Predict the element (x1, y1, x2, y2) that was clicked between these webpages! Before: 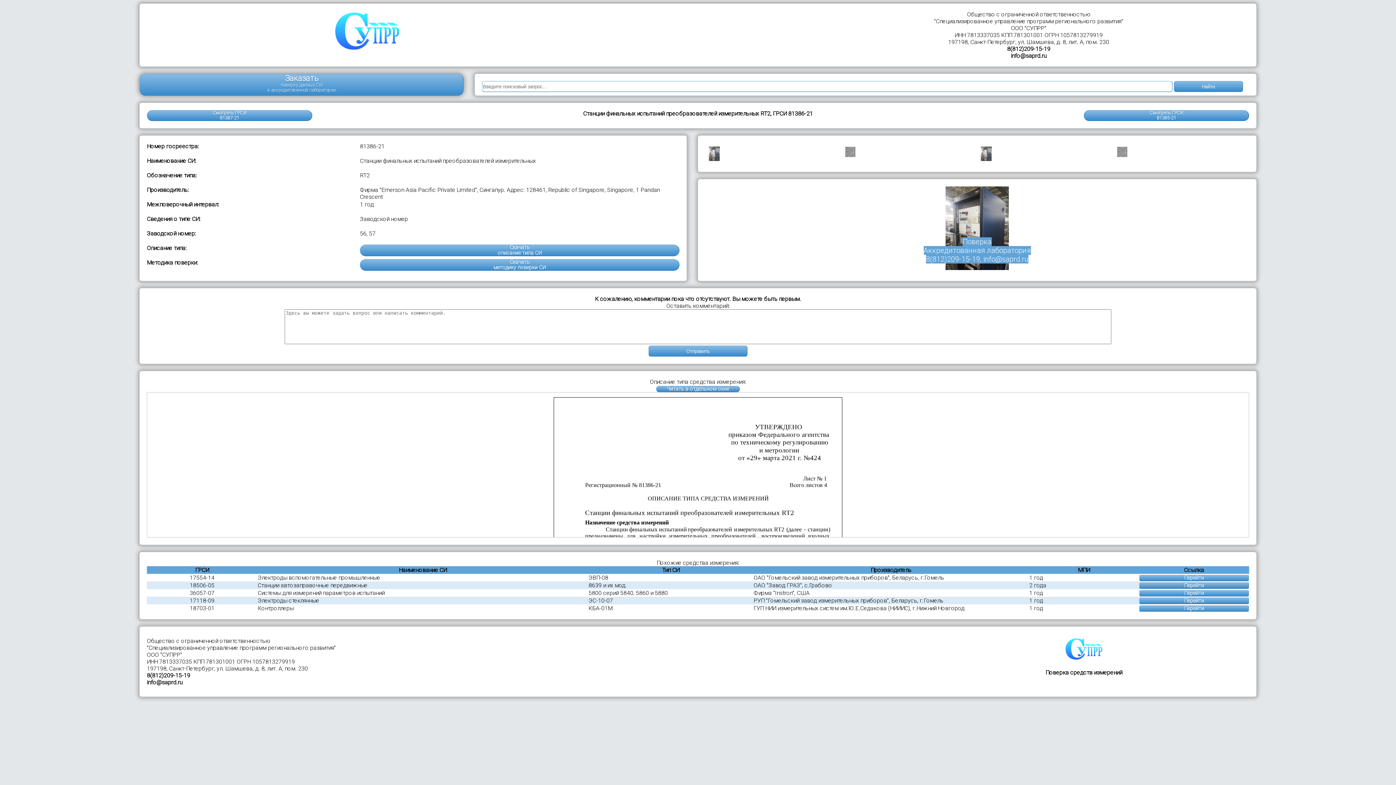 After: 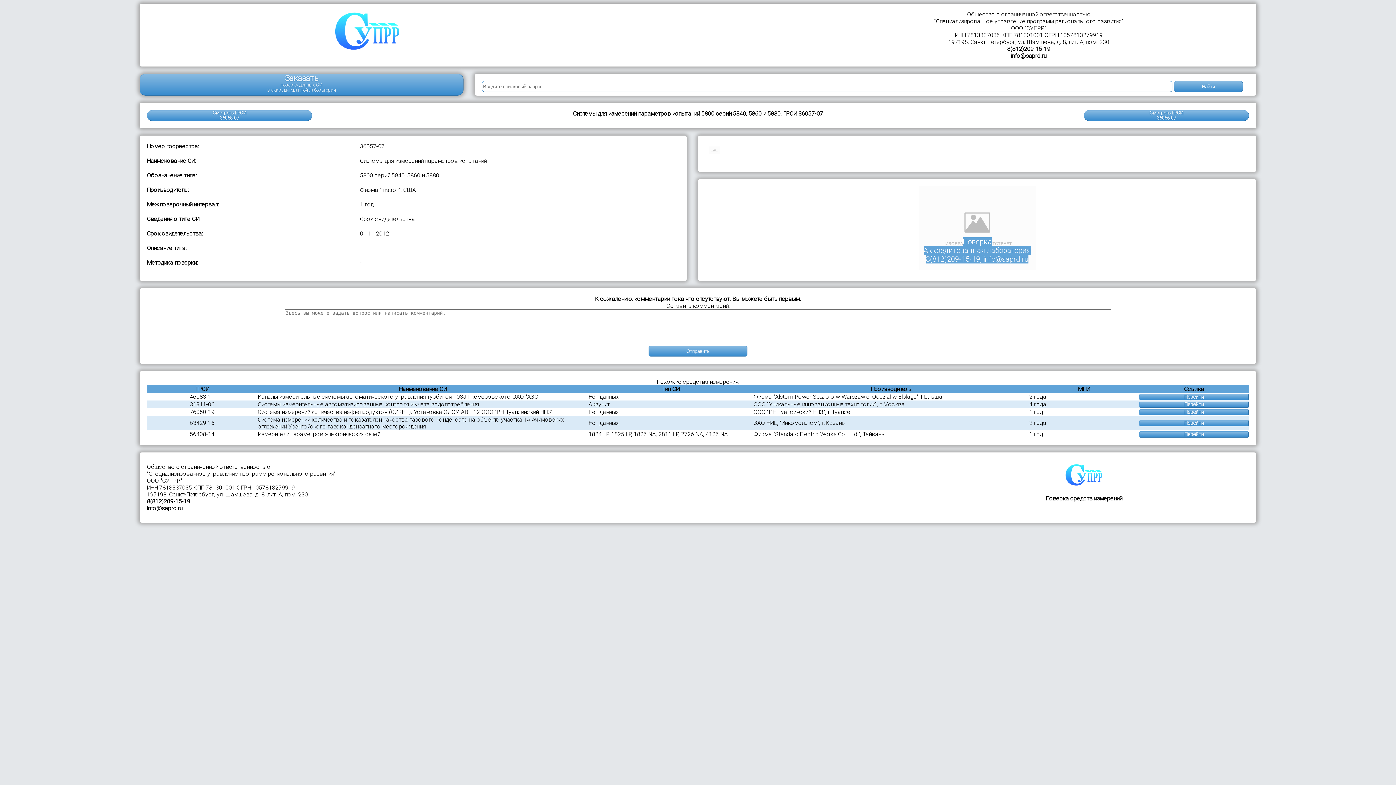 Action: bbox: (1139, 590, 1249, 596) label: Перейти